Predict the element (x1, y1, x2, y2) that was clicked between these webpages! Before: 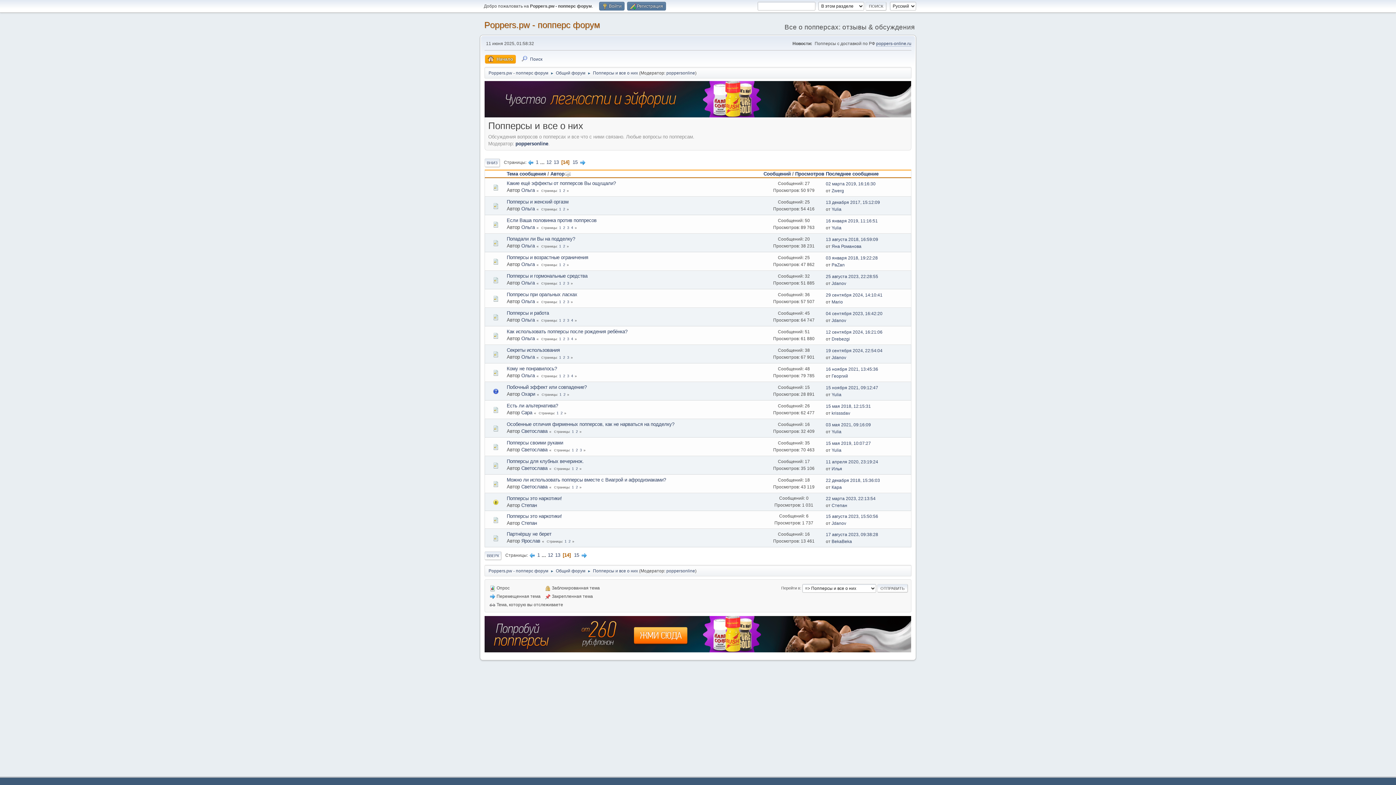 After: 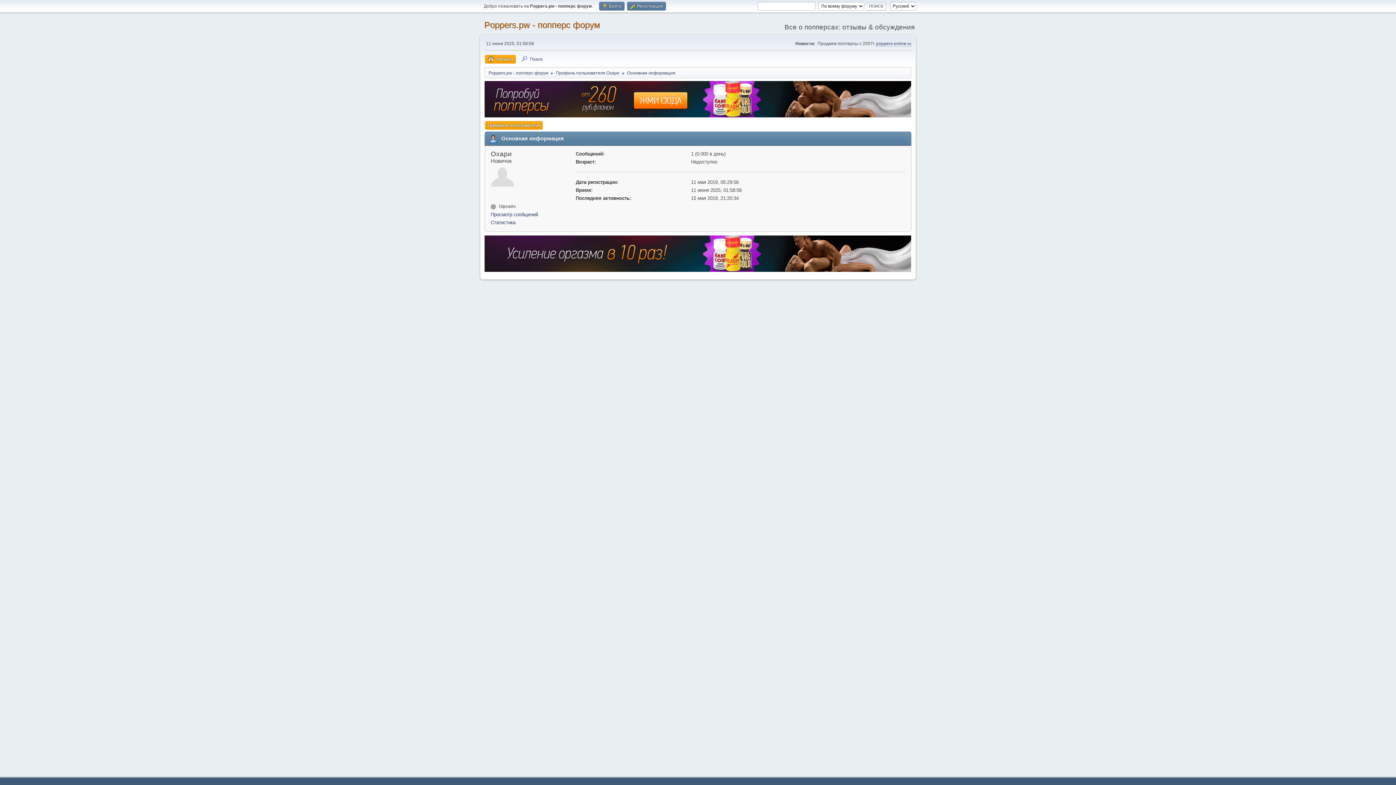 Action: label: Охари bbox: (521, 391, 535, 396)